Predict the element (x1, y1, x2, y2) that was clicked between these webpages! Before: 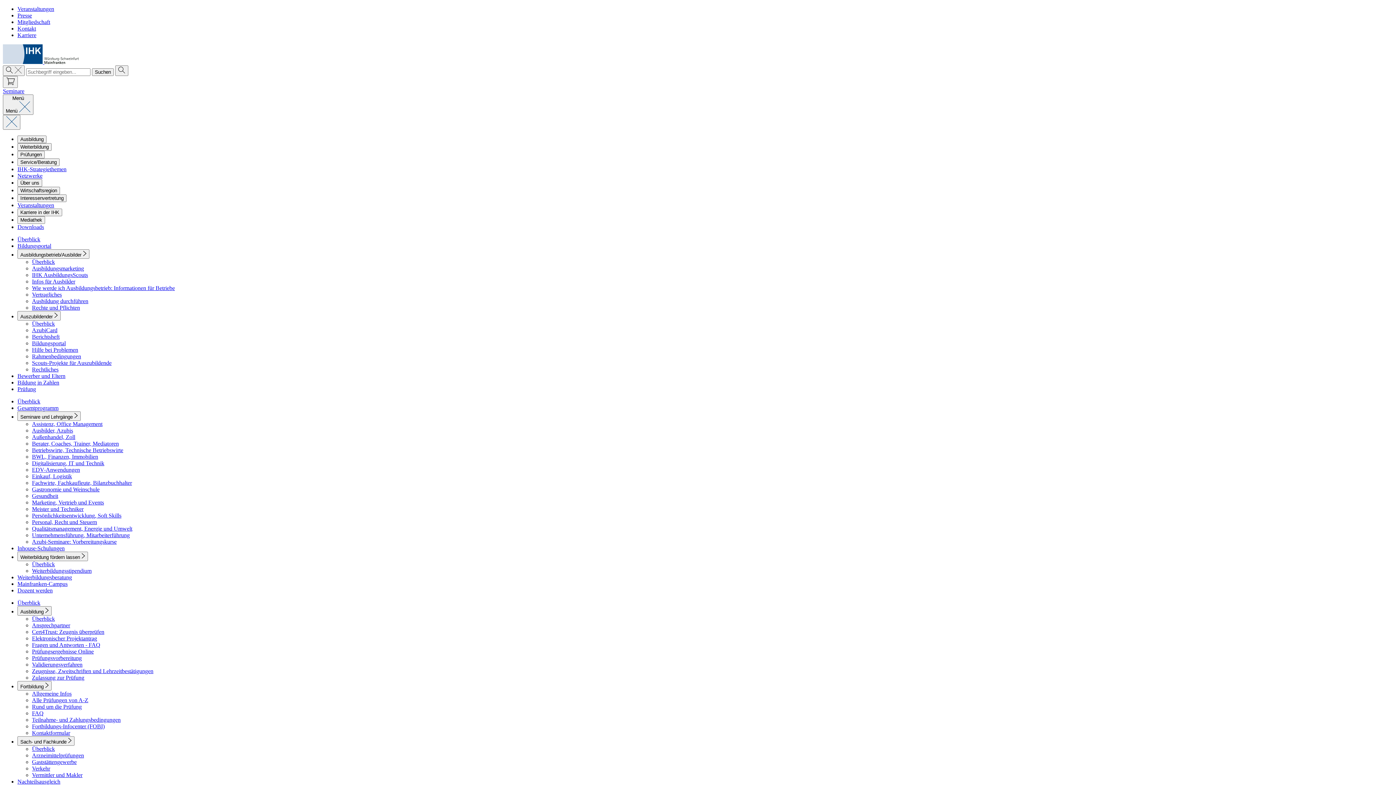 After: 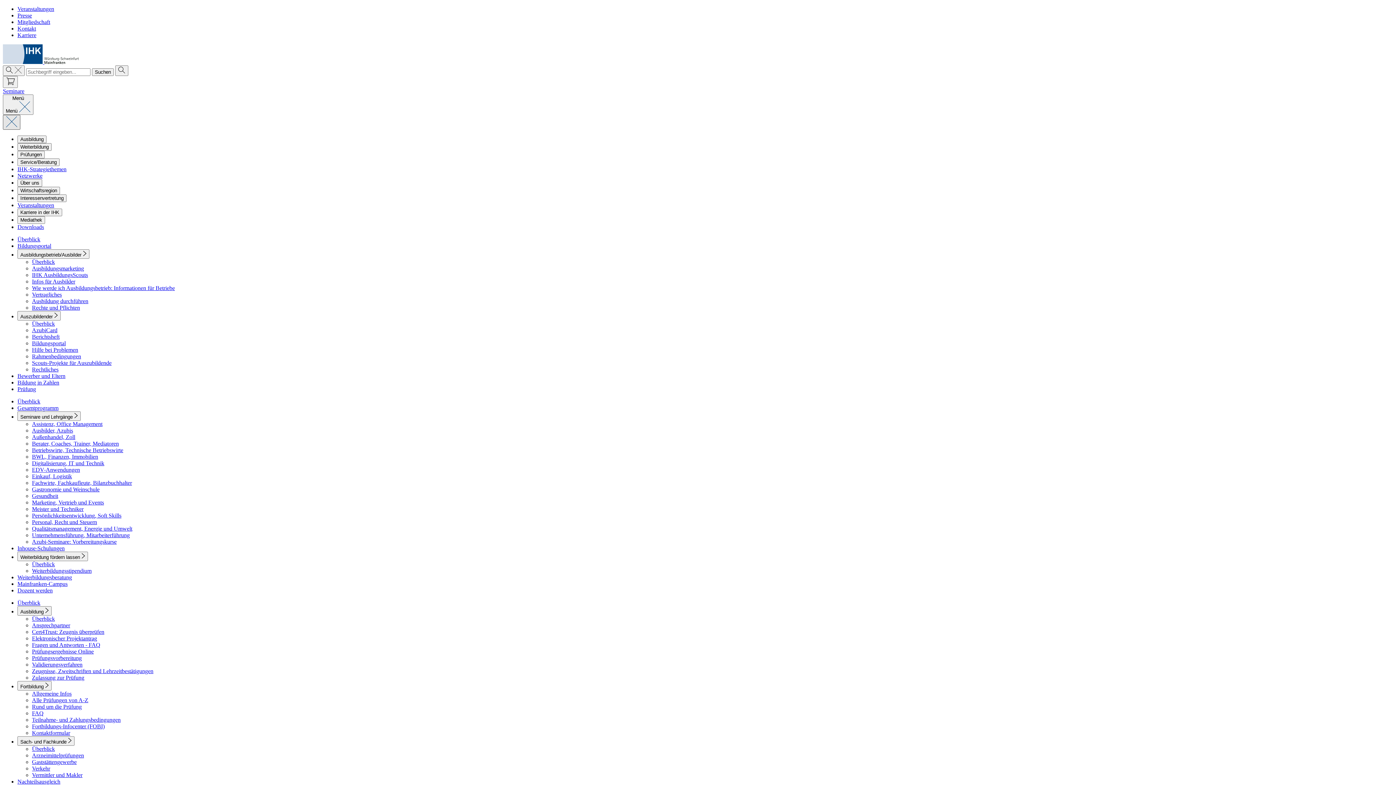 Action: bbox: (2, 114, 20, 129) label: Menü schließen